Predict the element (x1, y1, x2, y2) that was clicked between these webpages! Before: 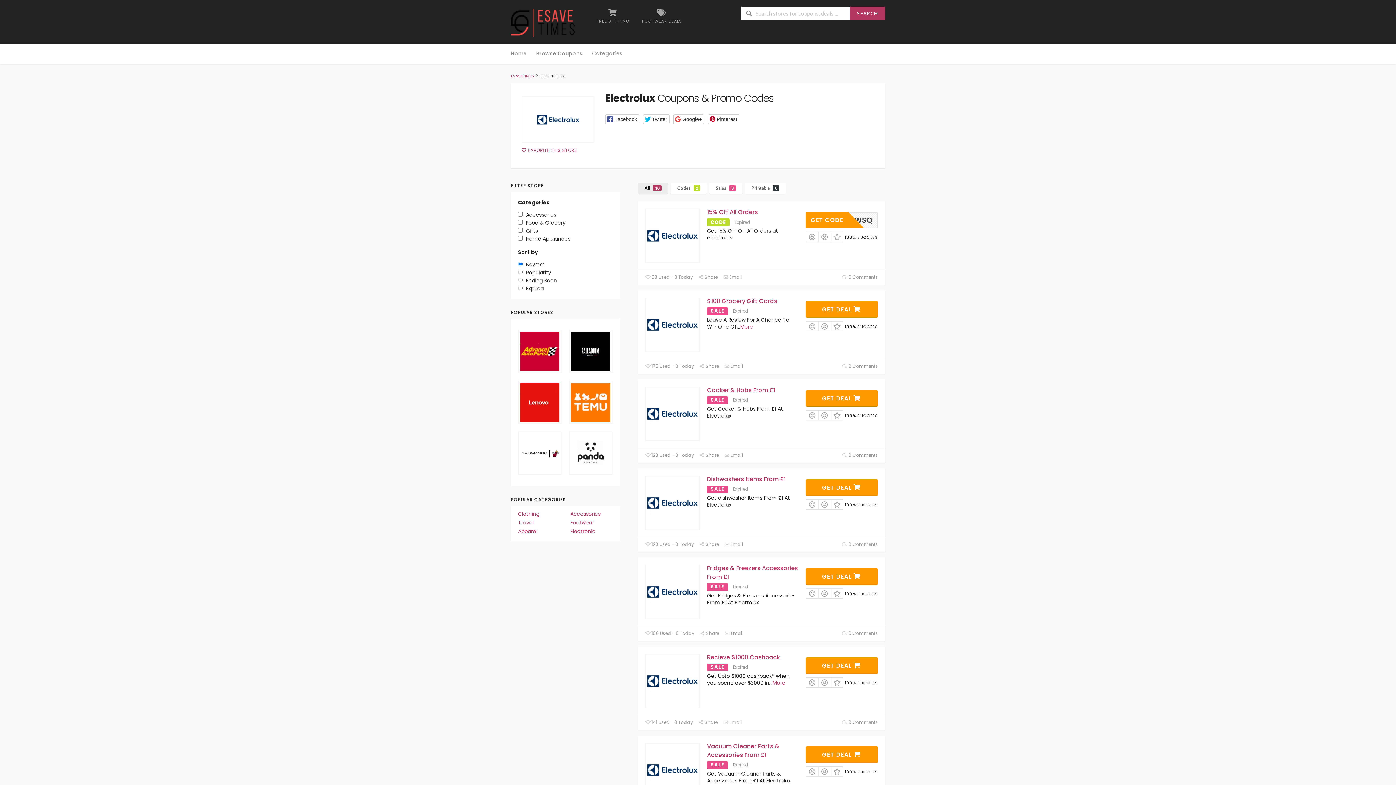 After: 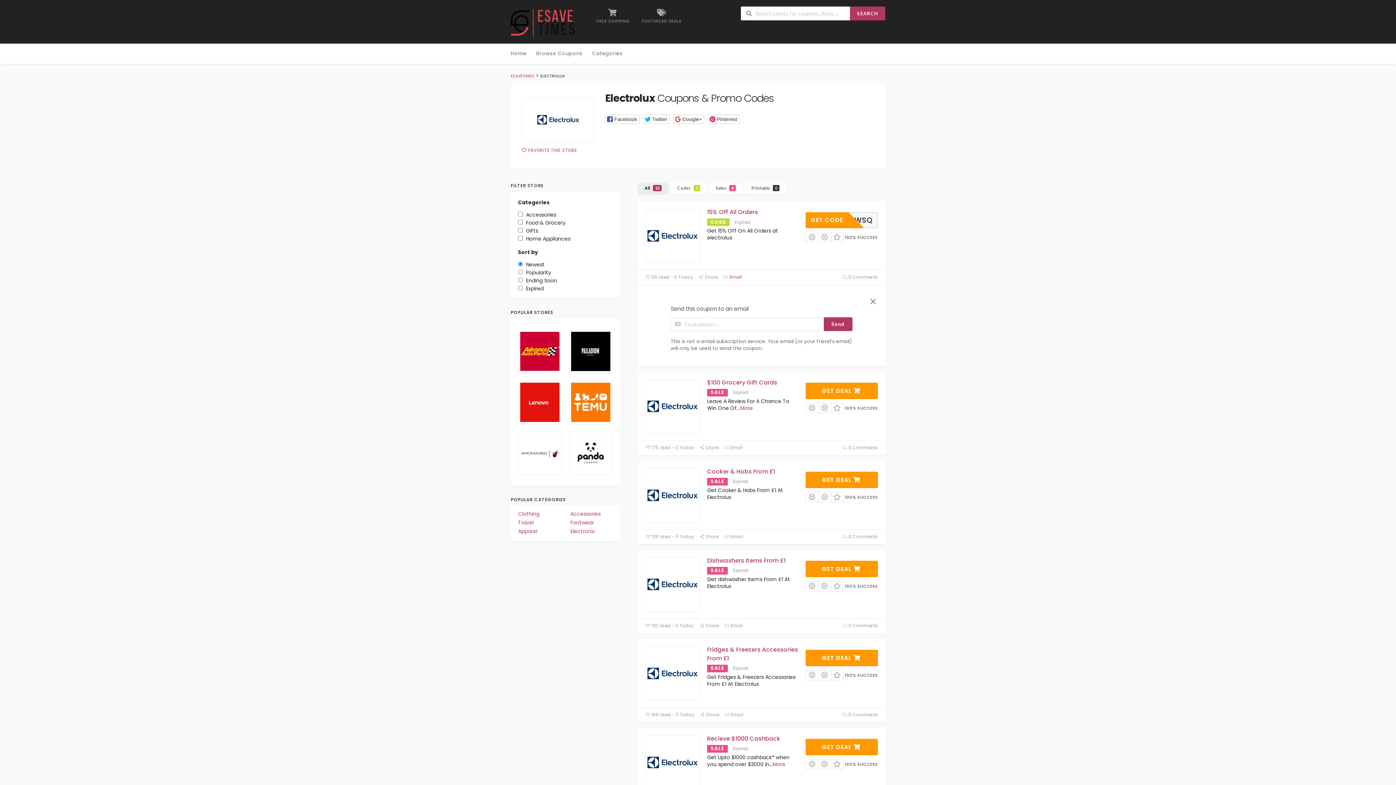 Action: label:  Email bbox: (723, 274, 741, 280)